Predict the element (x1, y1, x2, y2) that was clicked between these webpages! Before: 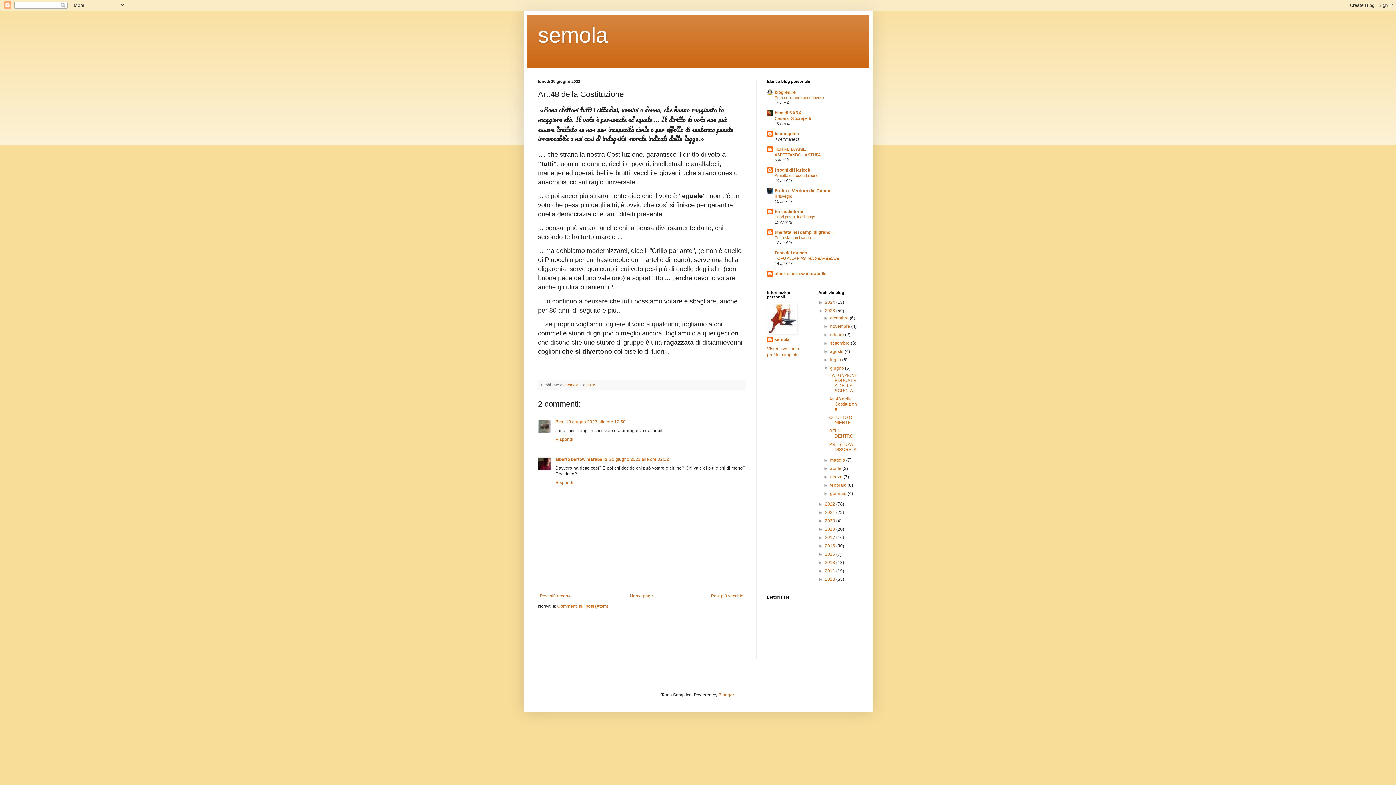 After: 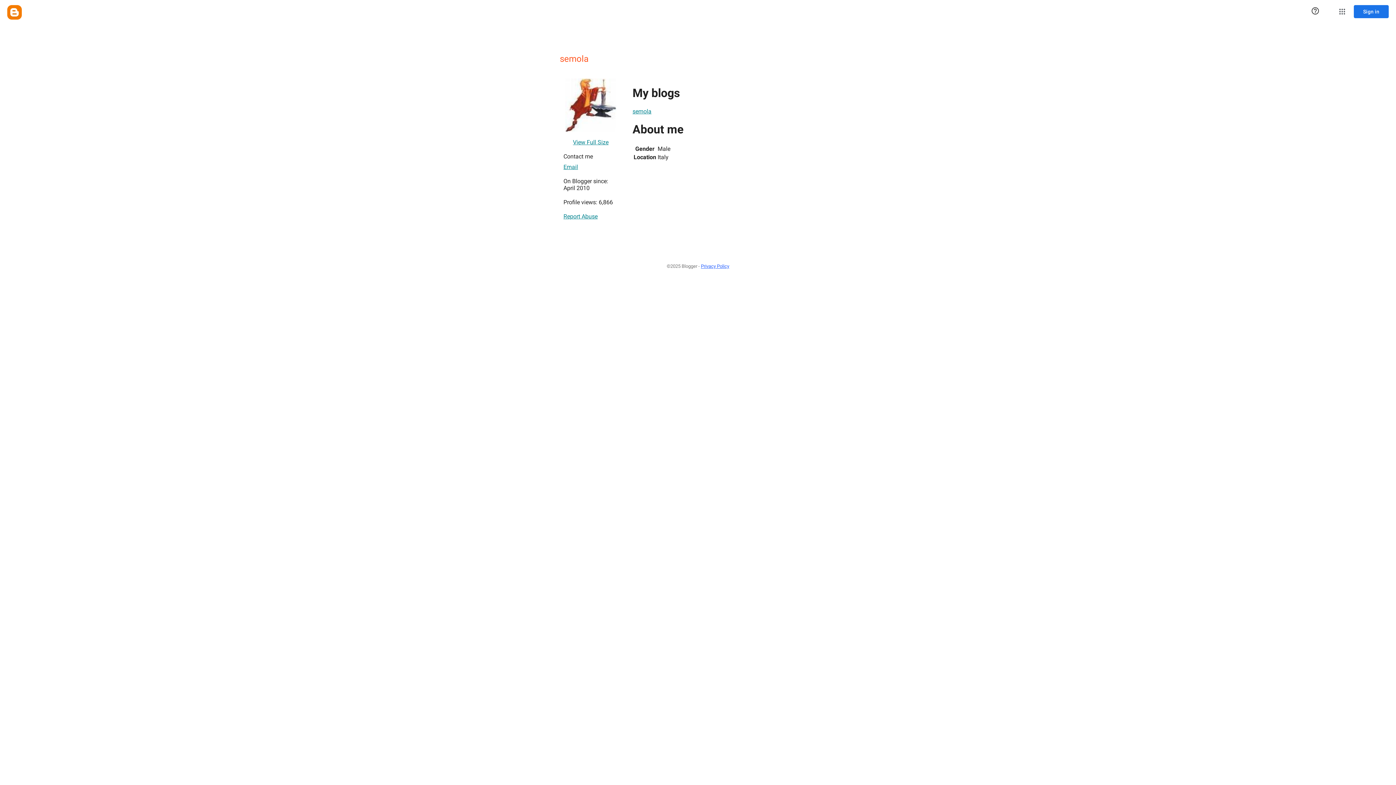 Action: bbox: (767, 336, 789, 344) label: semola